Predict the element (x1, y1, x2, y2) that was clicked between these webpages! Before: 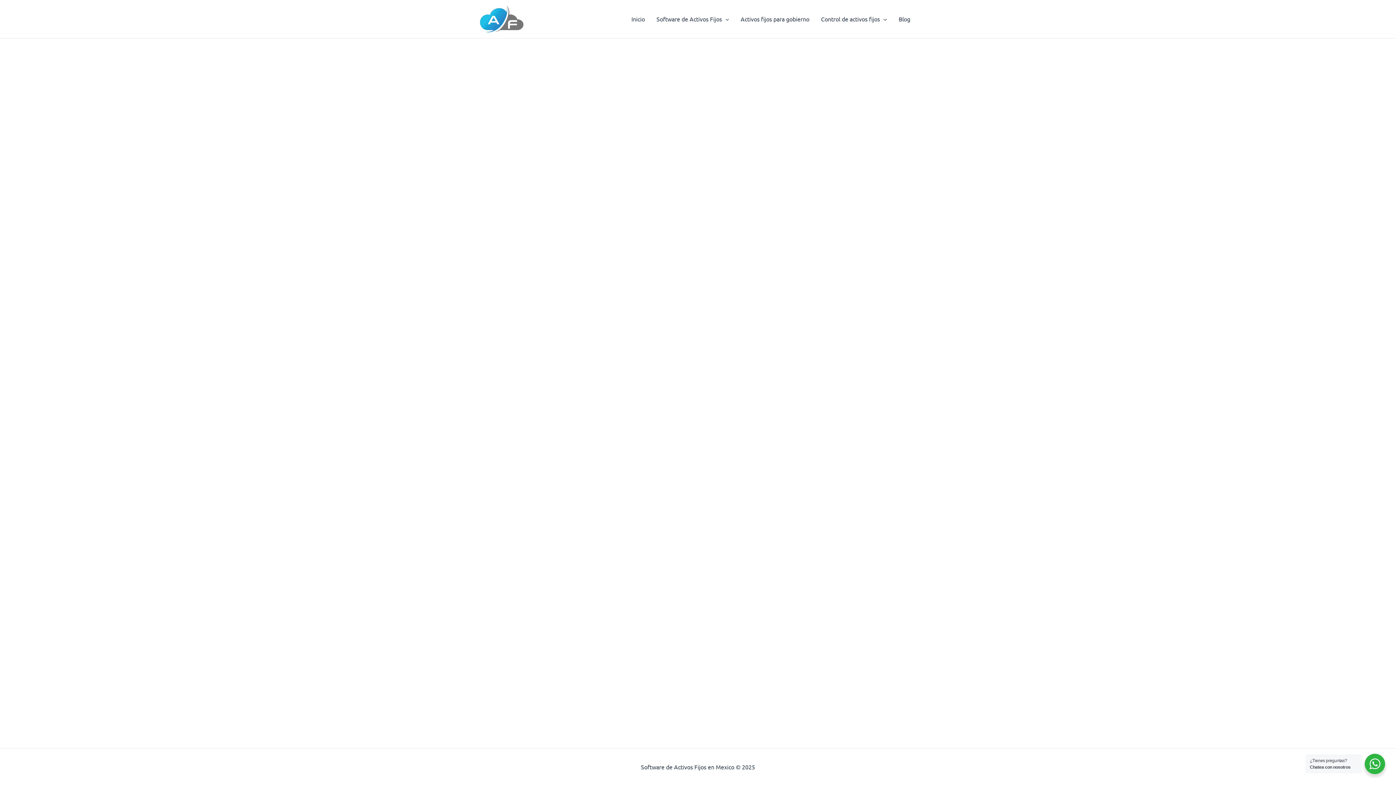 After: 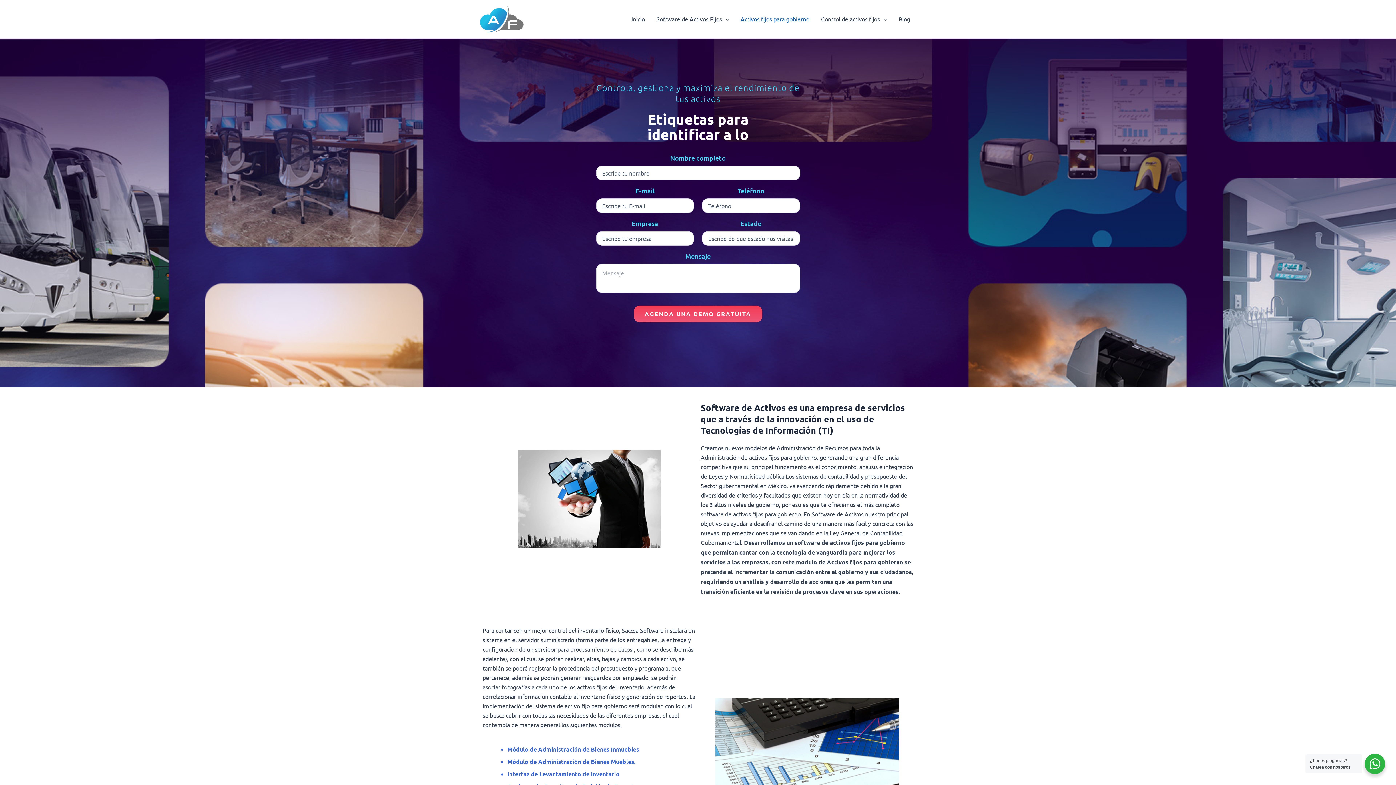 Action: label: Activos fijos para gobierno bbox: (735, 4, 815, 33)